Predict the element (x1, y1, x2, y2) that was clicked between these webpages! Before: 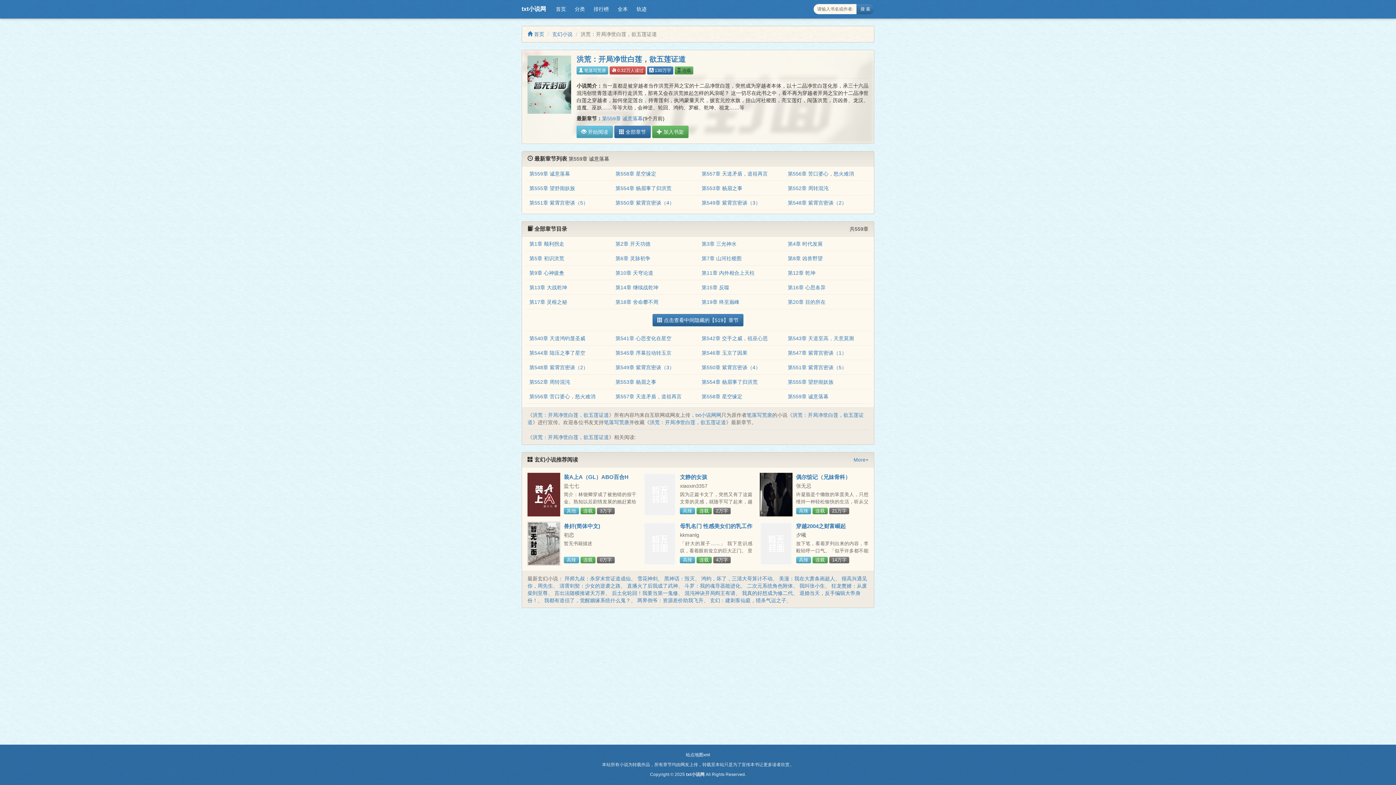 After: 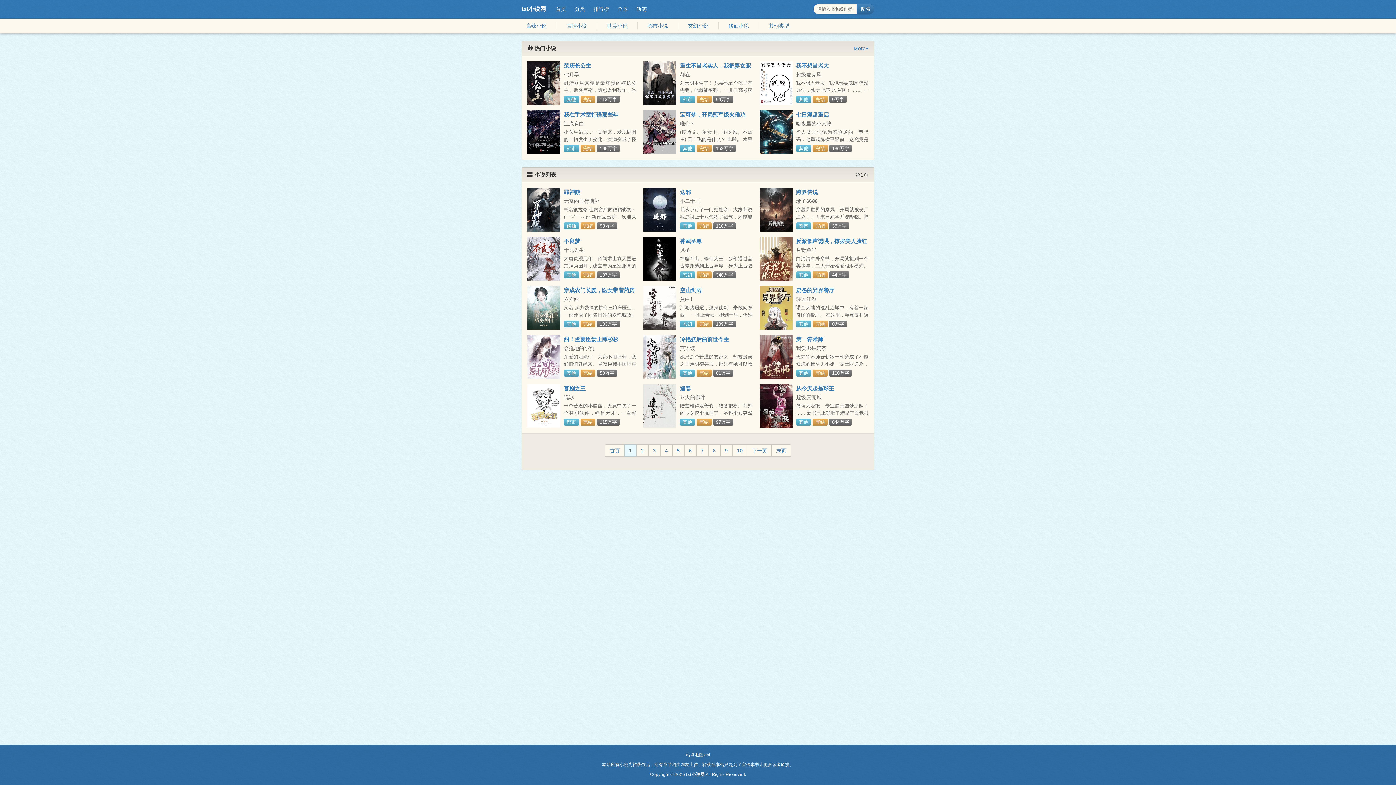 Action: bbox: (613, 3, 632, 14) label: 全本